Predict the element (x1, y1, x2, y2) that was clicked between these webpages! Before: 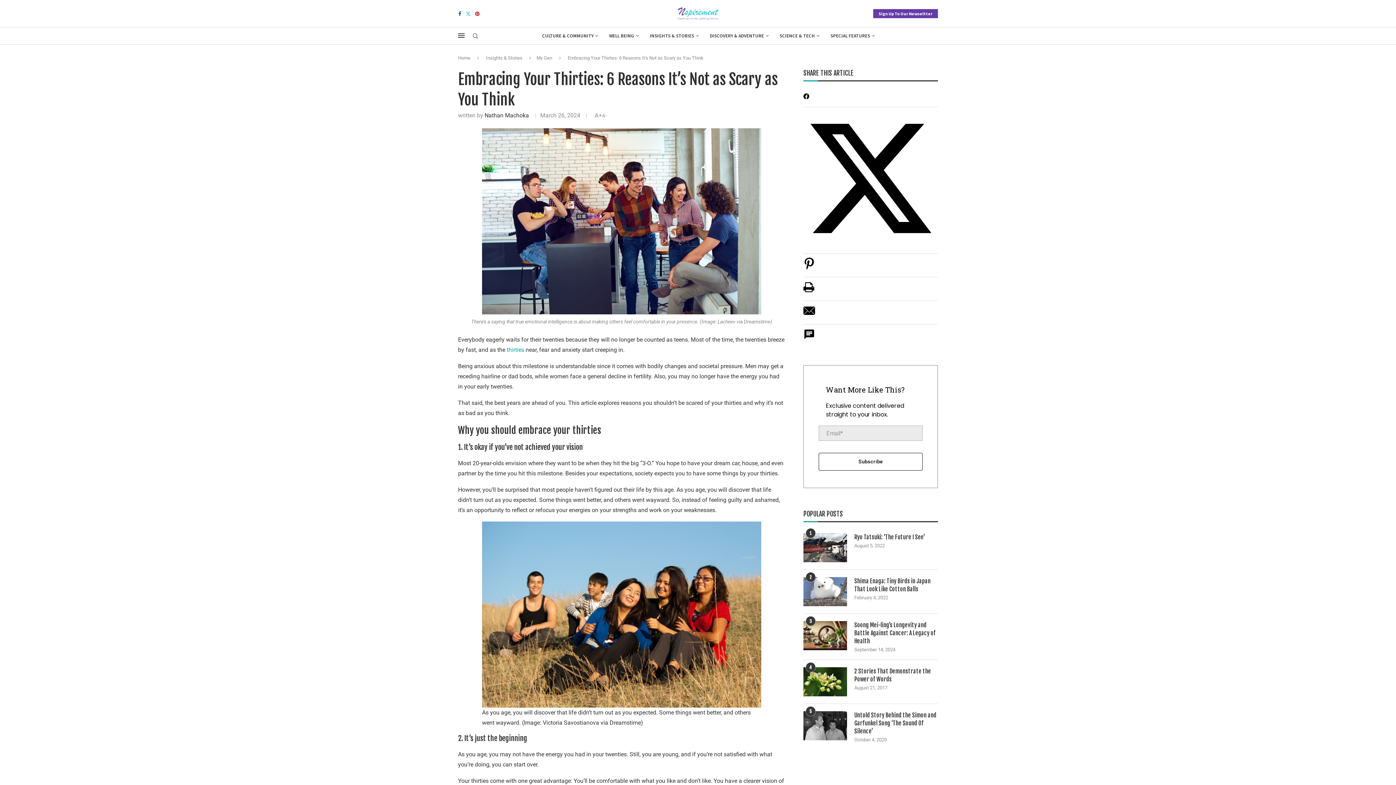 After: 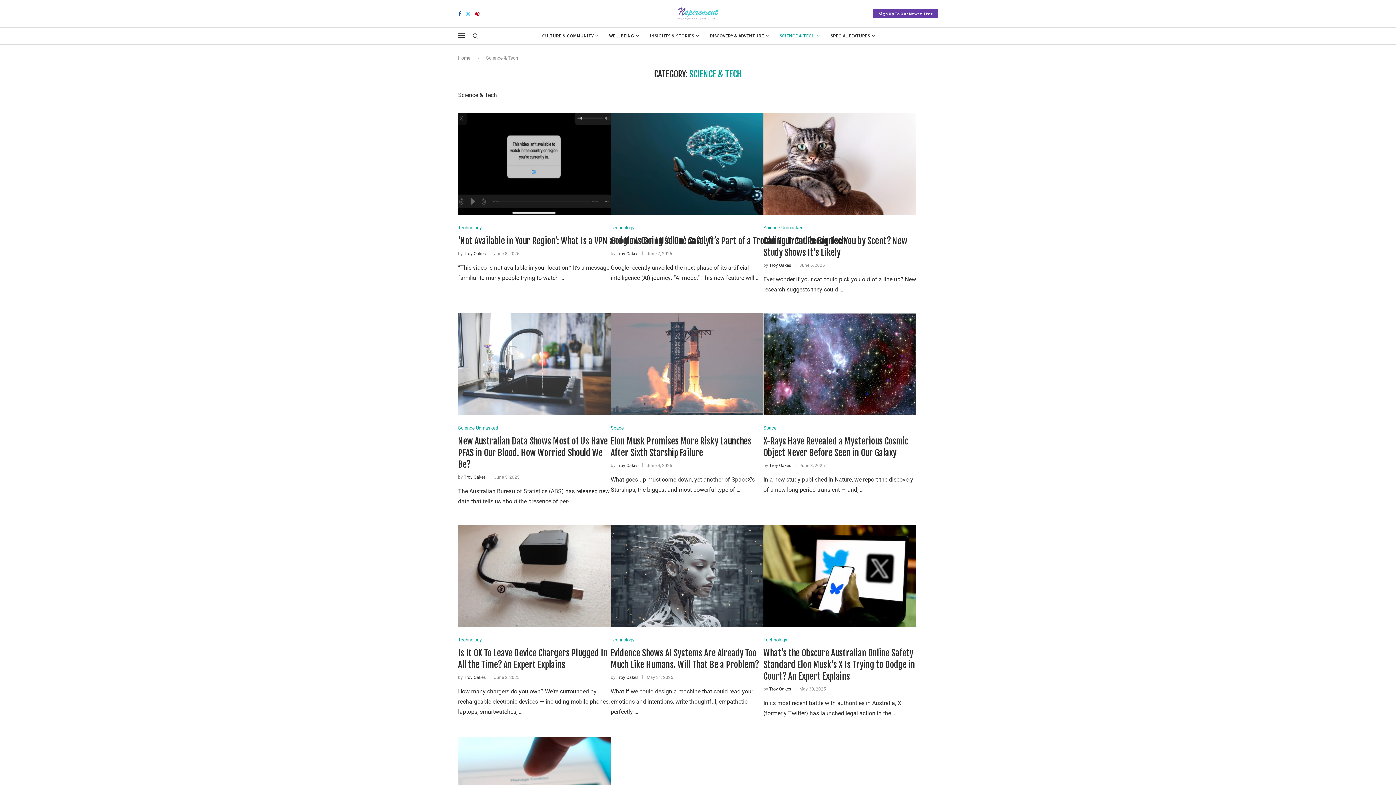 Action: bbox: (779, 27, 819, 44) label: SCIENCE & TECH